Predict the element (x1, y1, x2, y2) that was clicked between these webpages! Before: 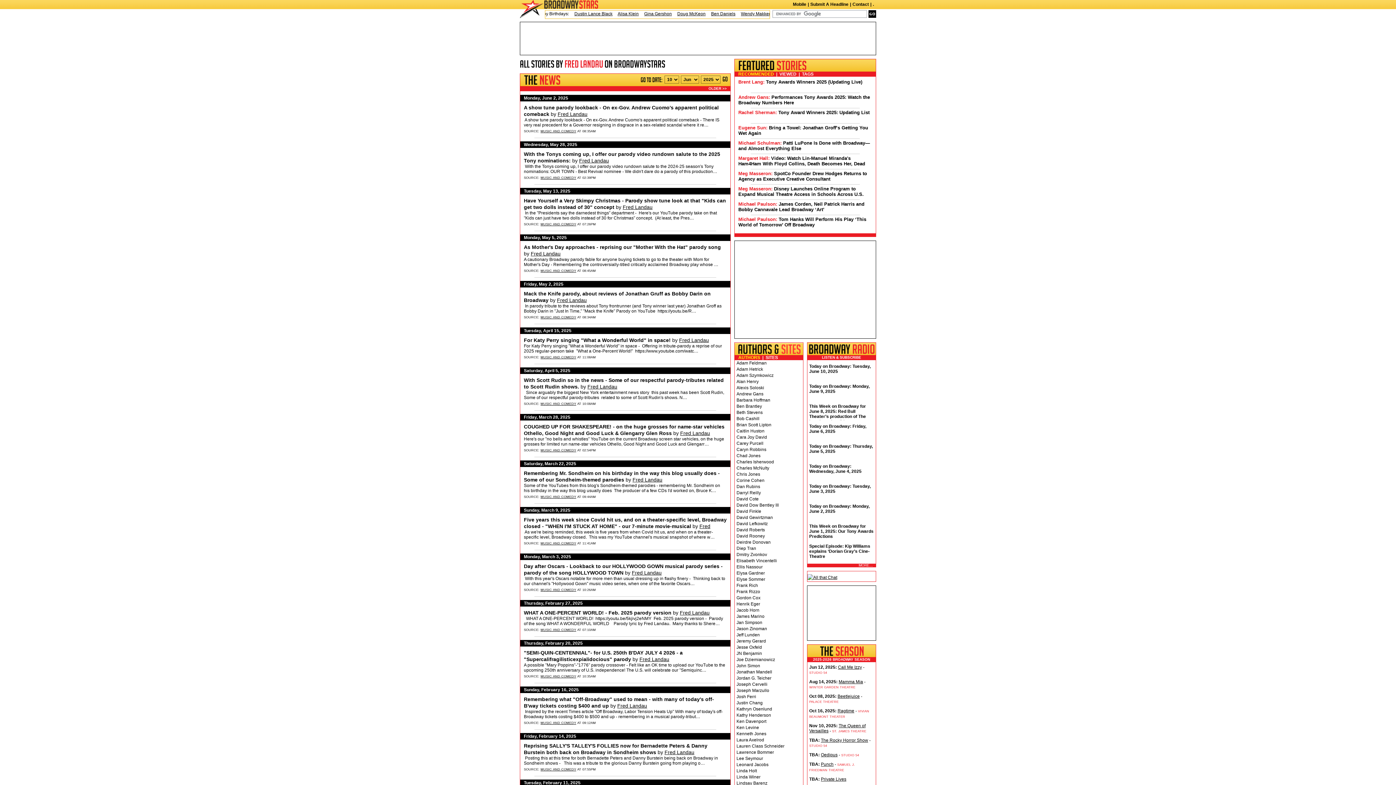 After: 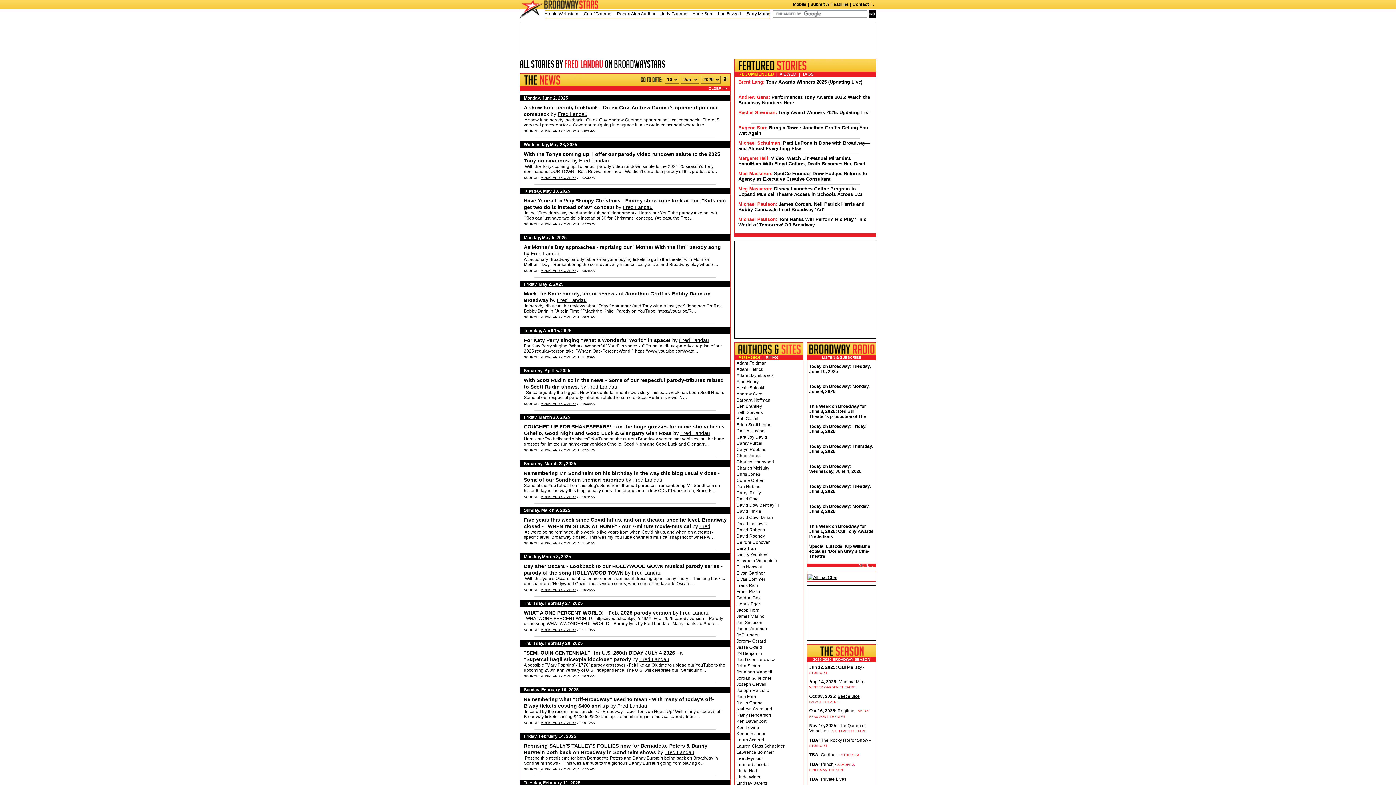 Action: label: RECOMMENDED bbox: (738, 71, 774, 76)